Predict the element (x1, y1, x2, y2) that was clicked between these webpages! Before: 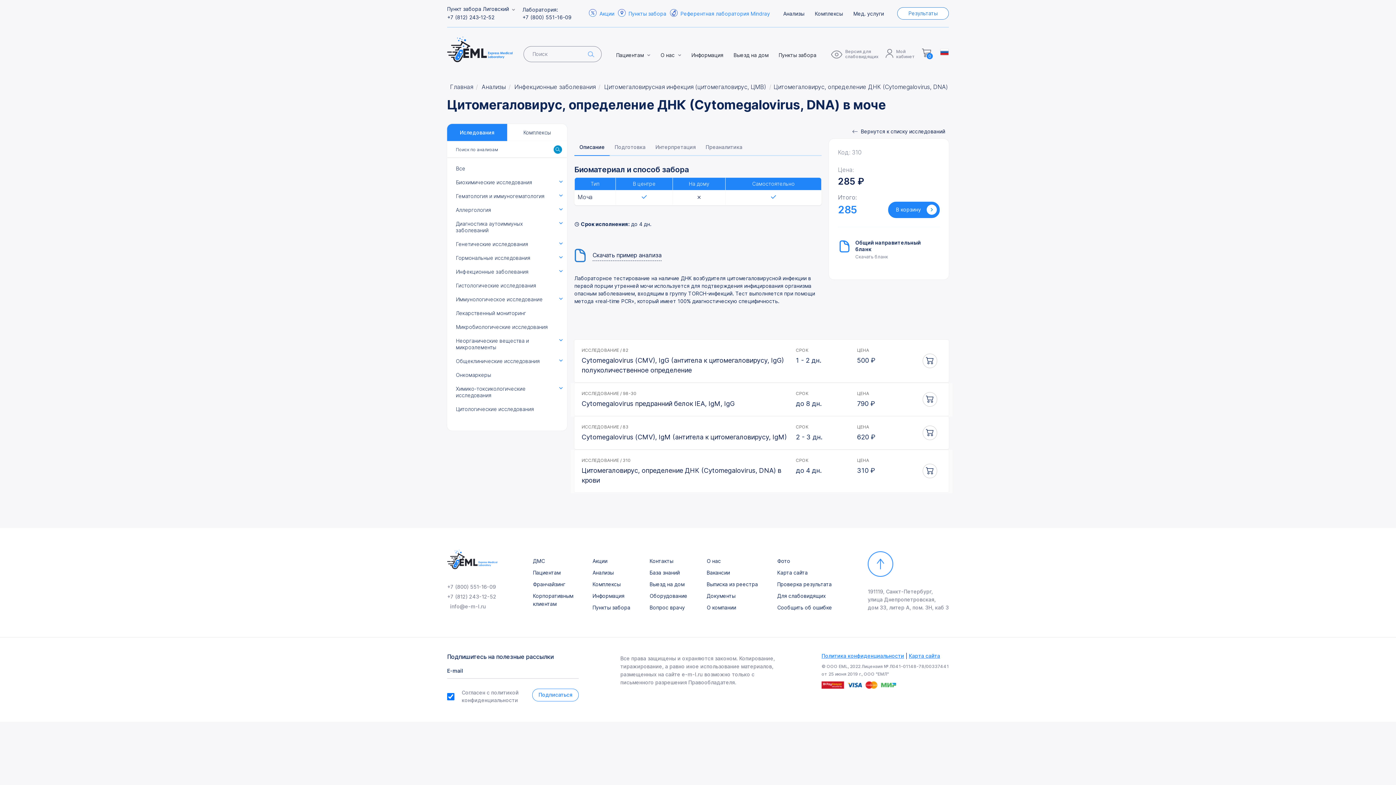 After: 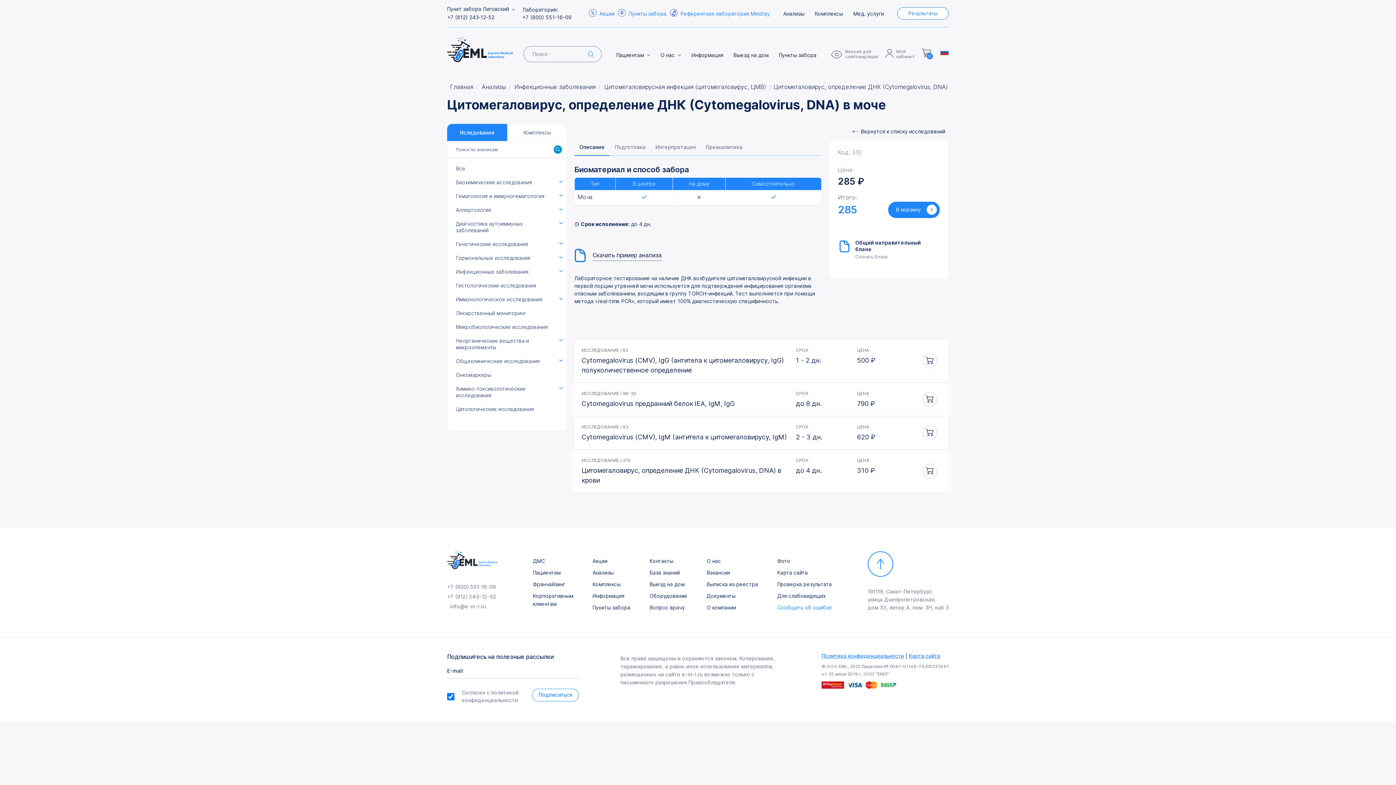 Action: bbox: (777, 603, 832, 611) label: Сообщить об ошибке